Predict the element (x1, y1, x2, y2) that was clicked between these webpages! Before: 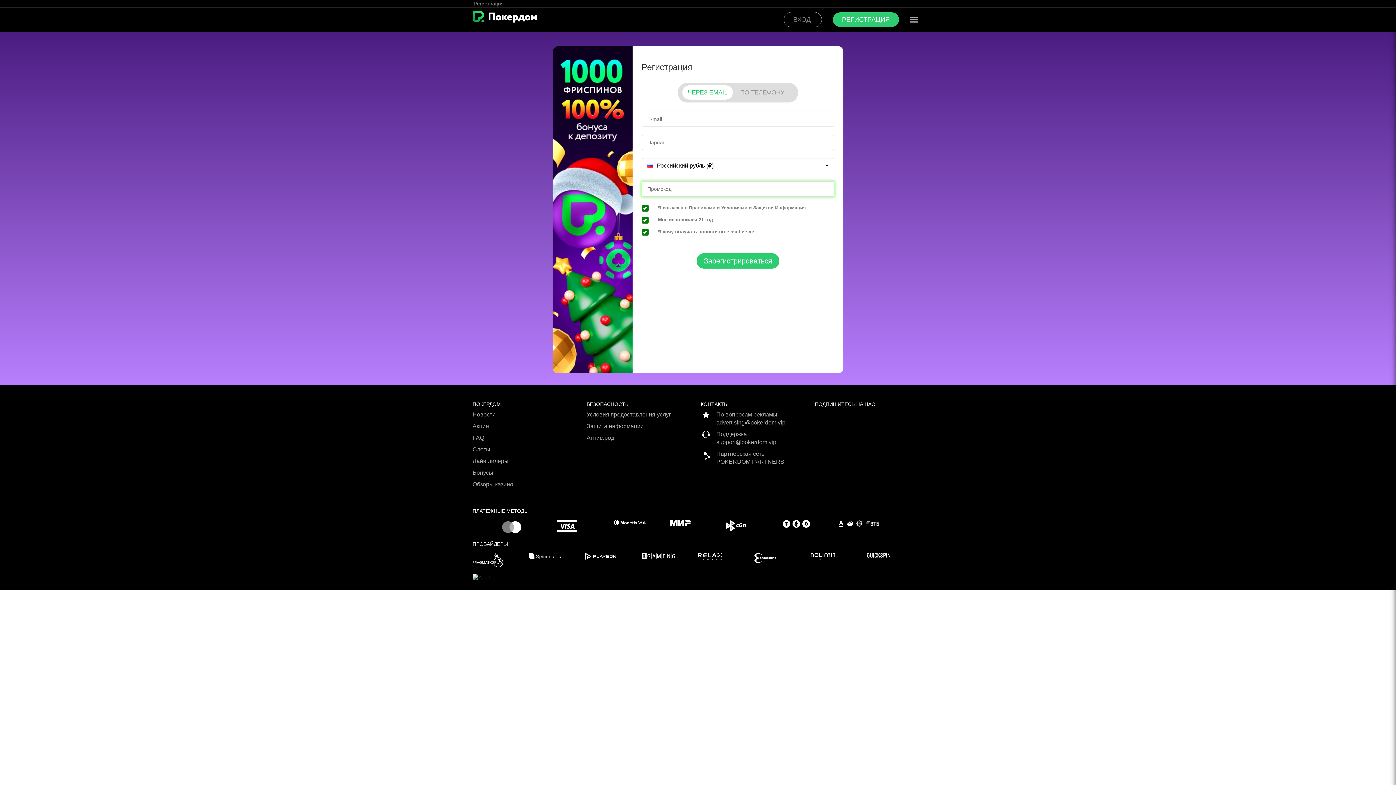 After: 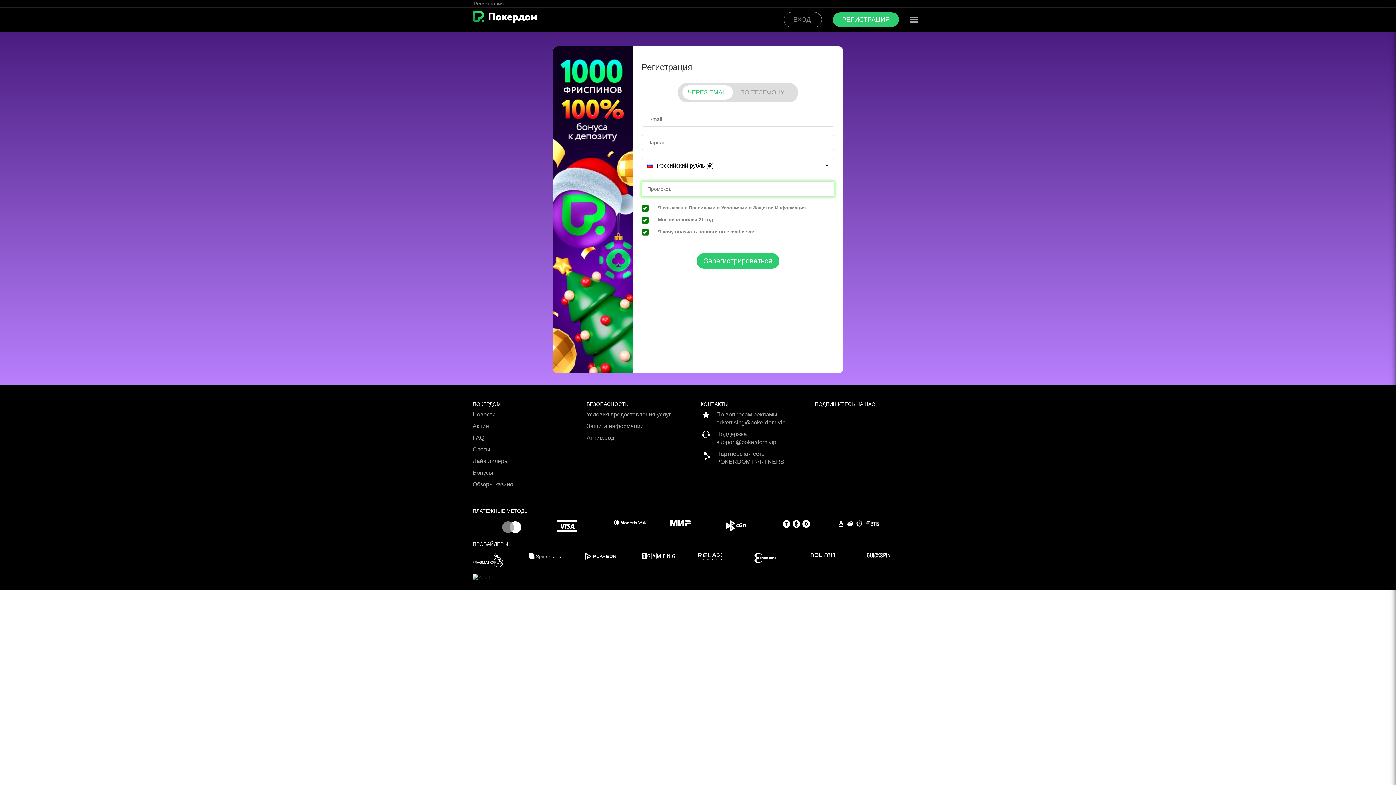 Action: bbox: (585, 553, 641, 560)